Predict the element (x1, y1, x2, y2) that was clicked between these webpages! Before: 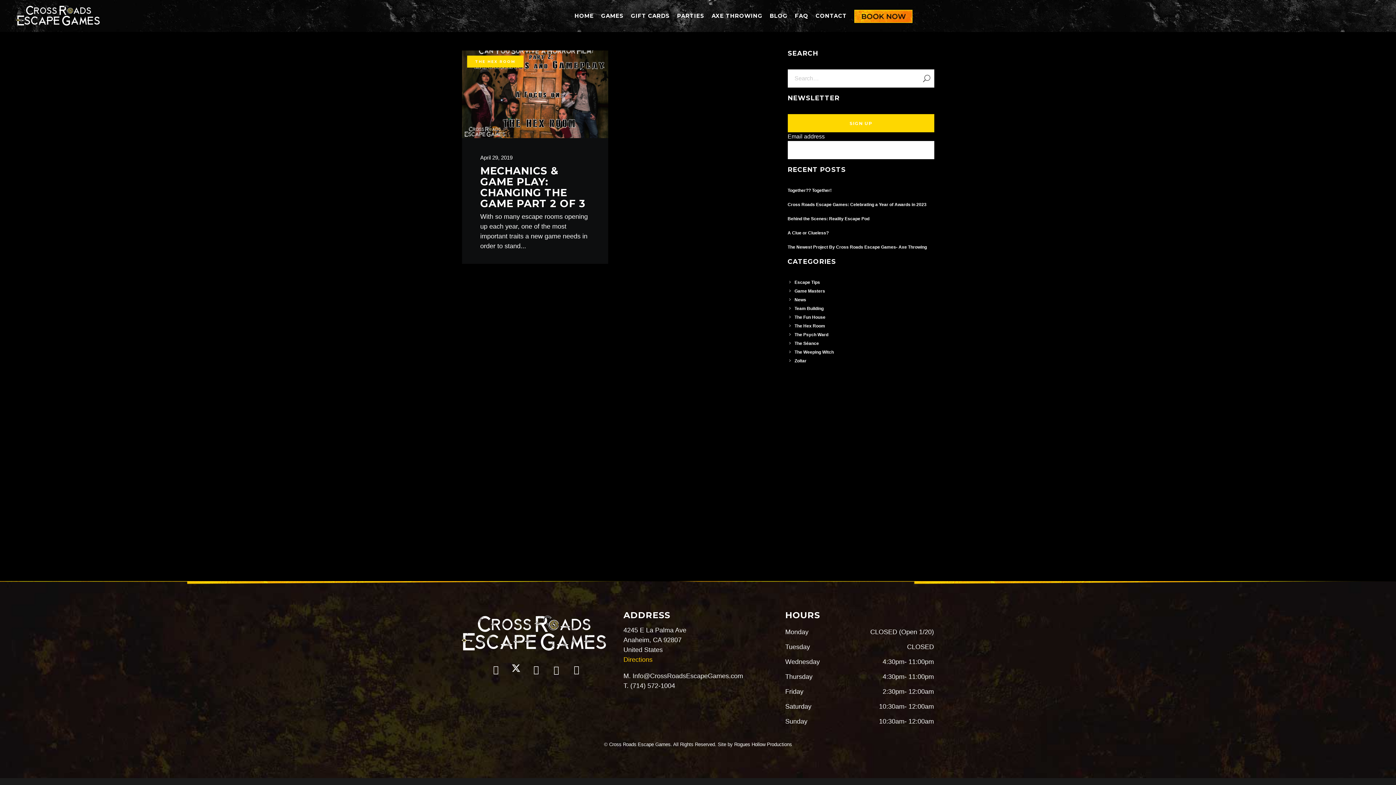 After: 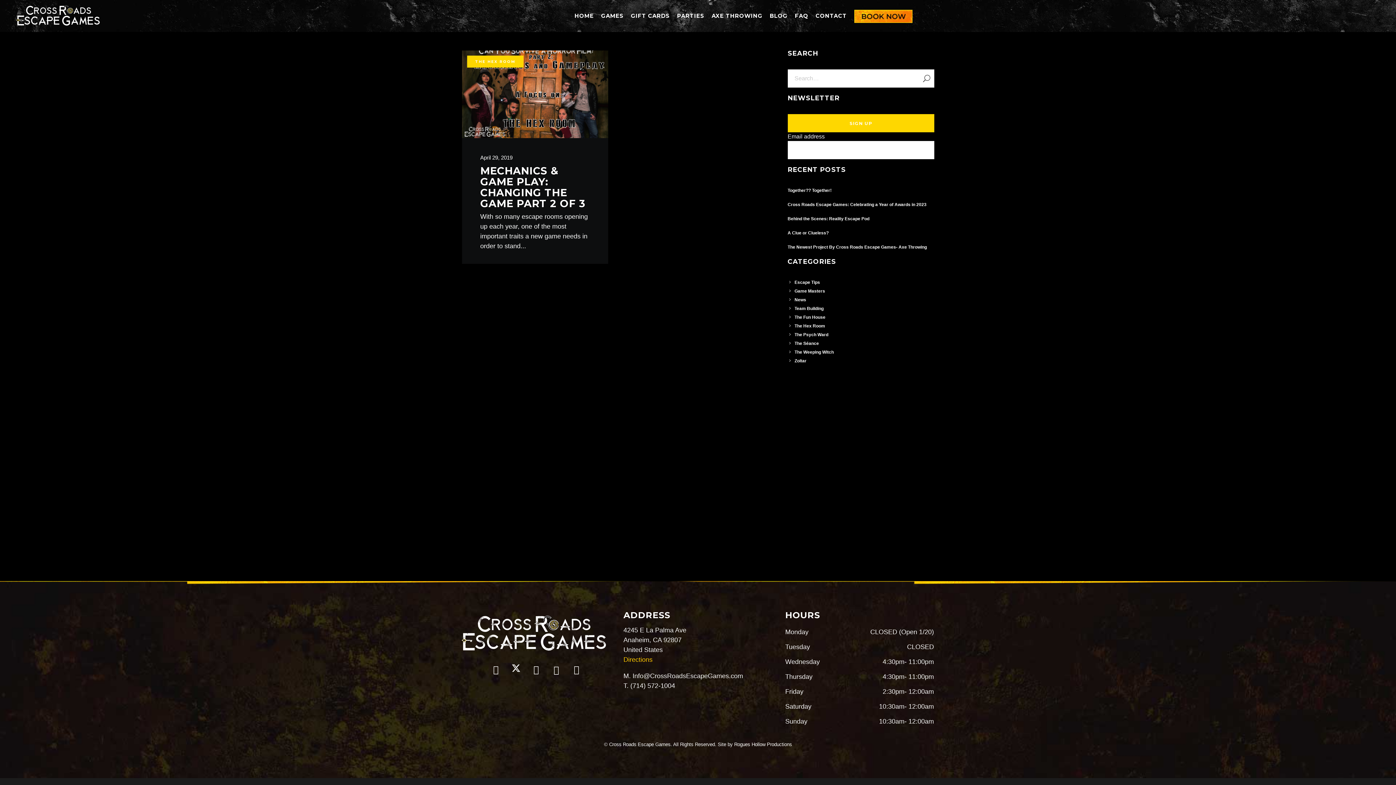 Action: bbox: (527, 663, 545, 681)